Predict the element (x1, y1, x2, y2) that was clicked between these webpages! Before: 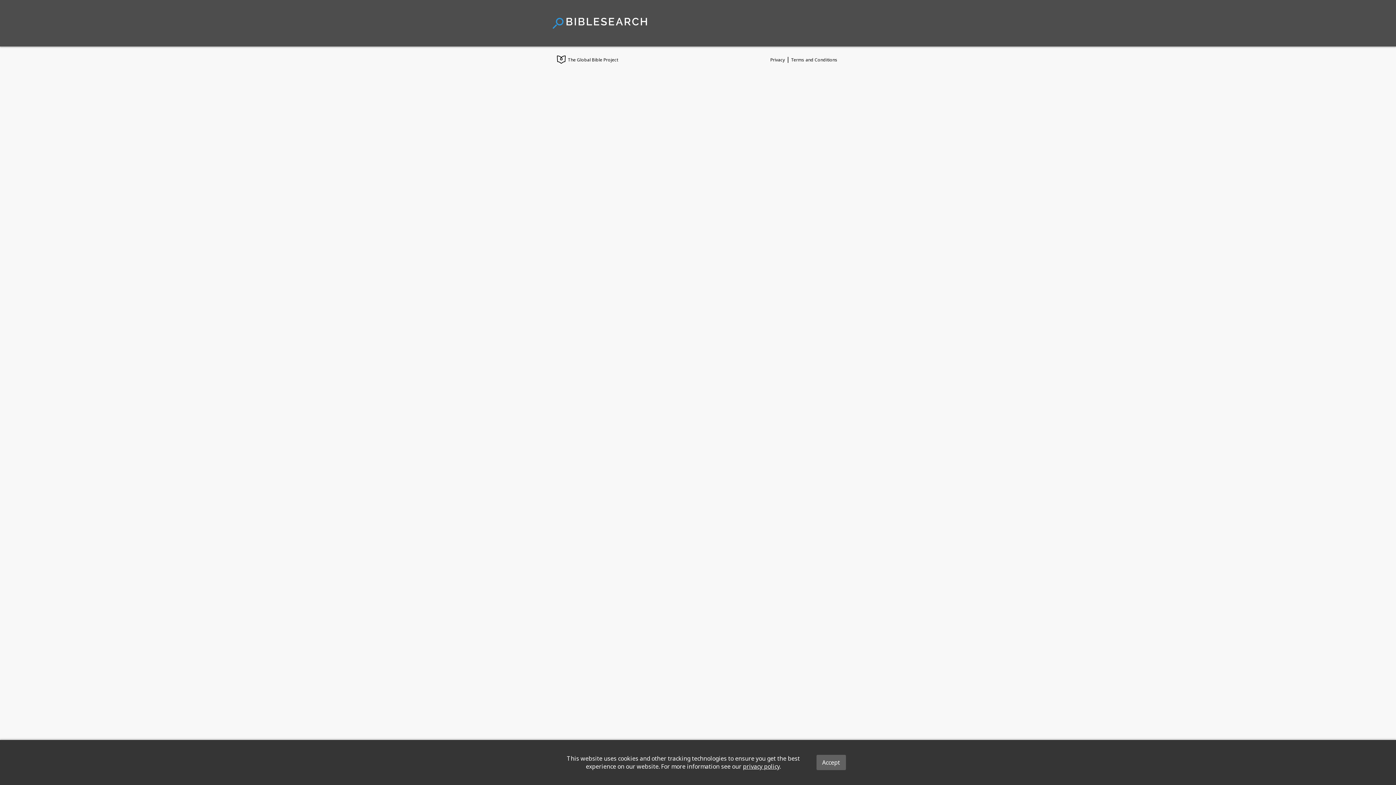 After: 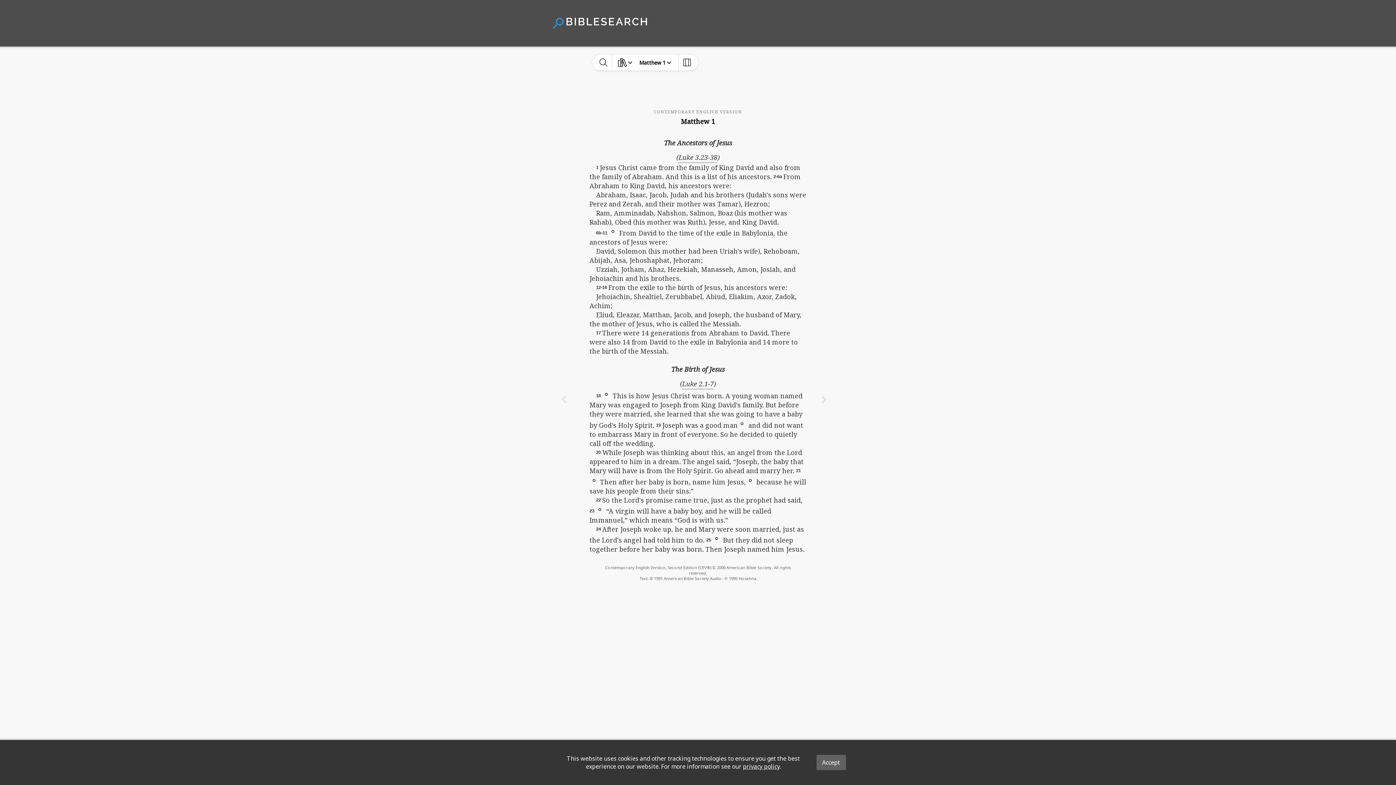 Action: bbox: (552, 8, 647, 37)